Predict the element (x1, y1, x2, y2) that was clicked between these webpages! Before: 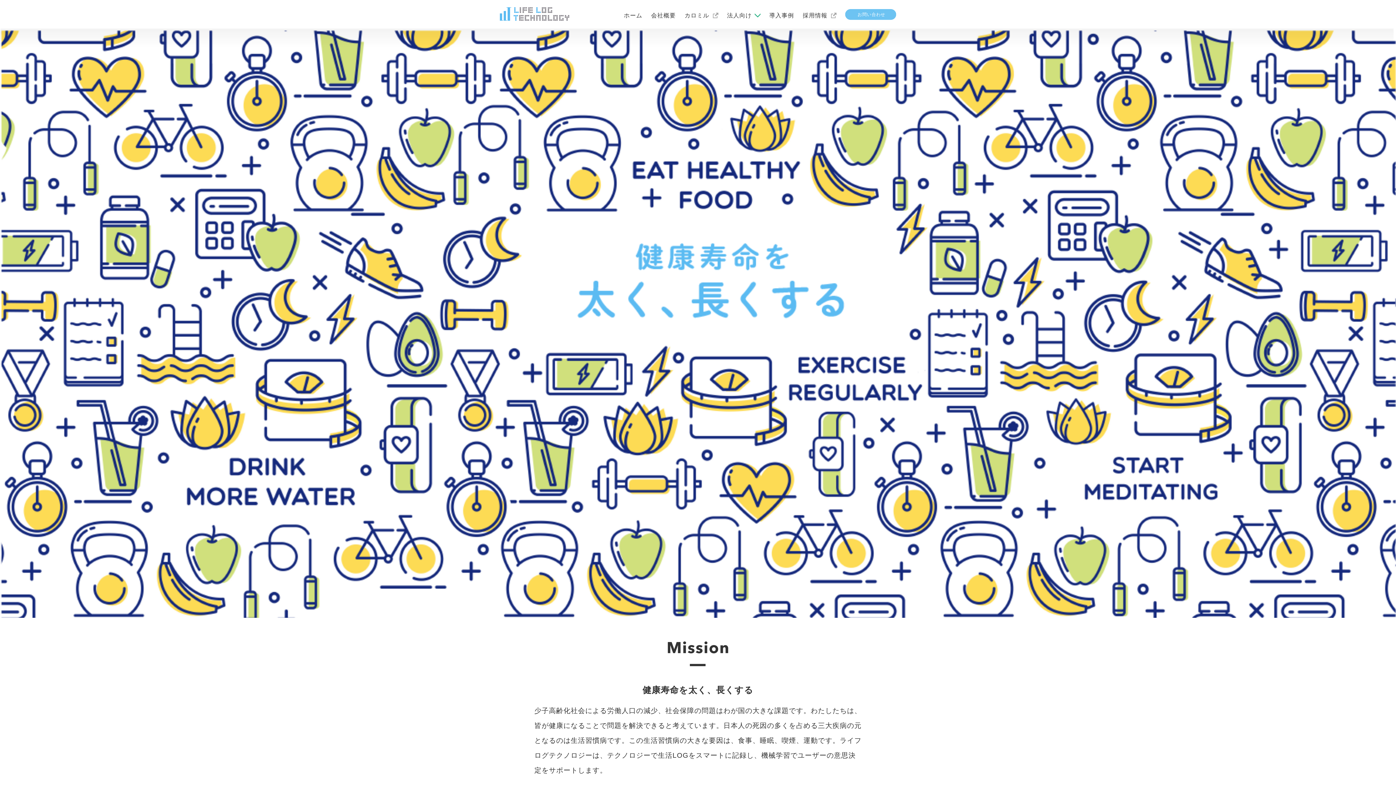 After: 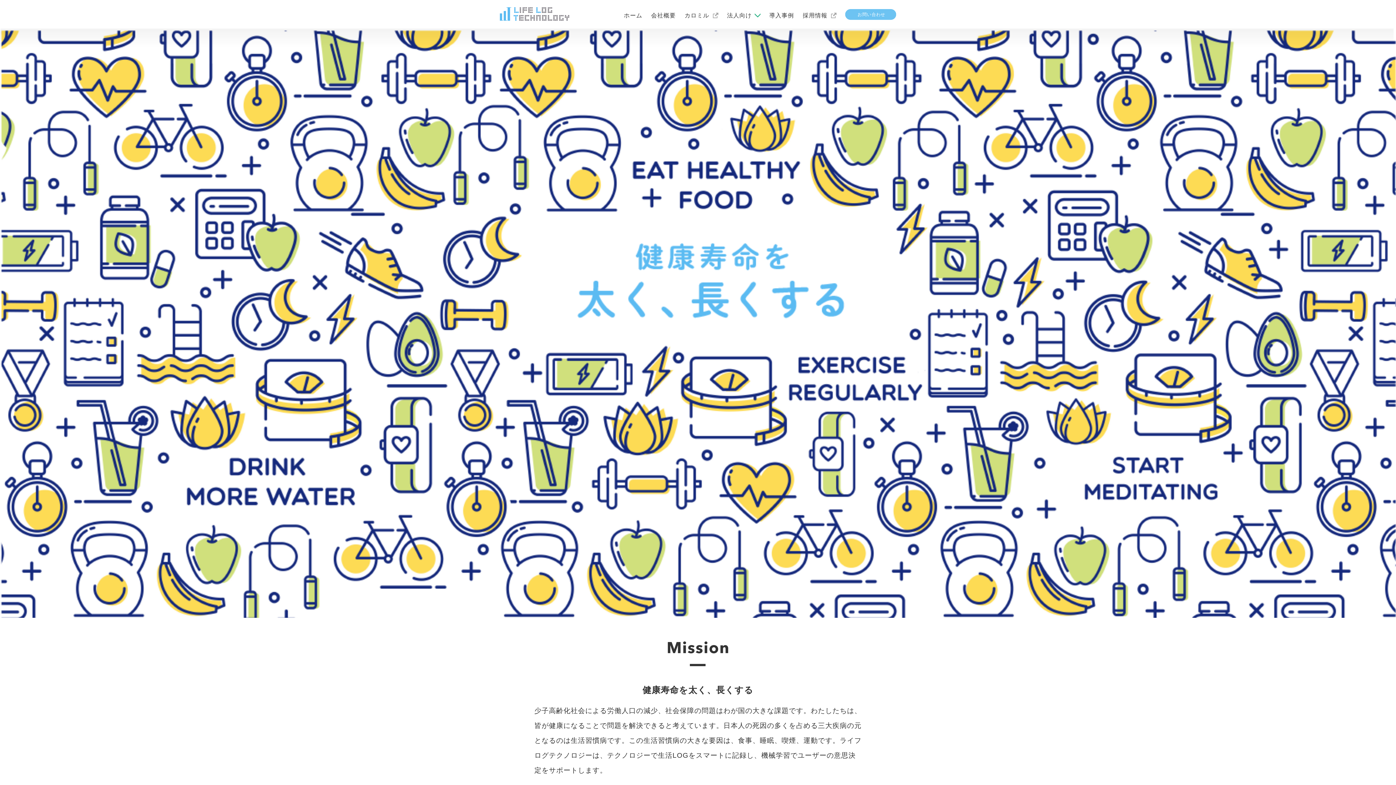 Action: label: ホーム bbox: (624, 12, 642, 18)